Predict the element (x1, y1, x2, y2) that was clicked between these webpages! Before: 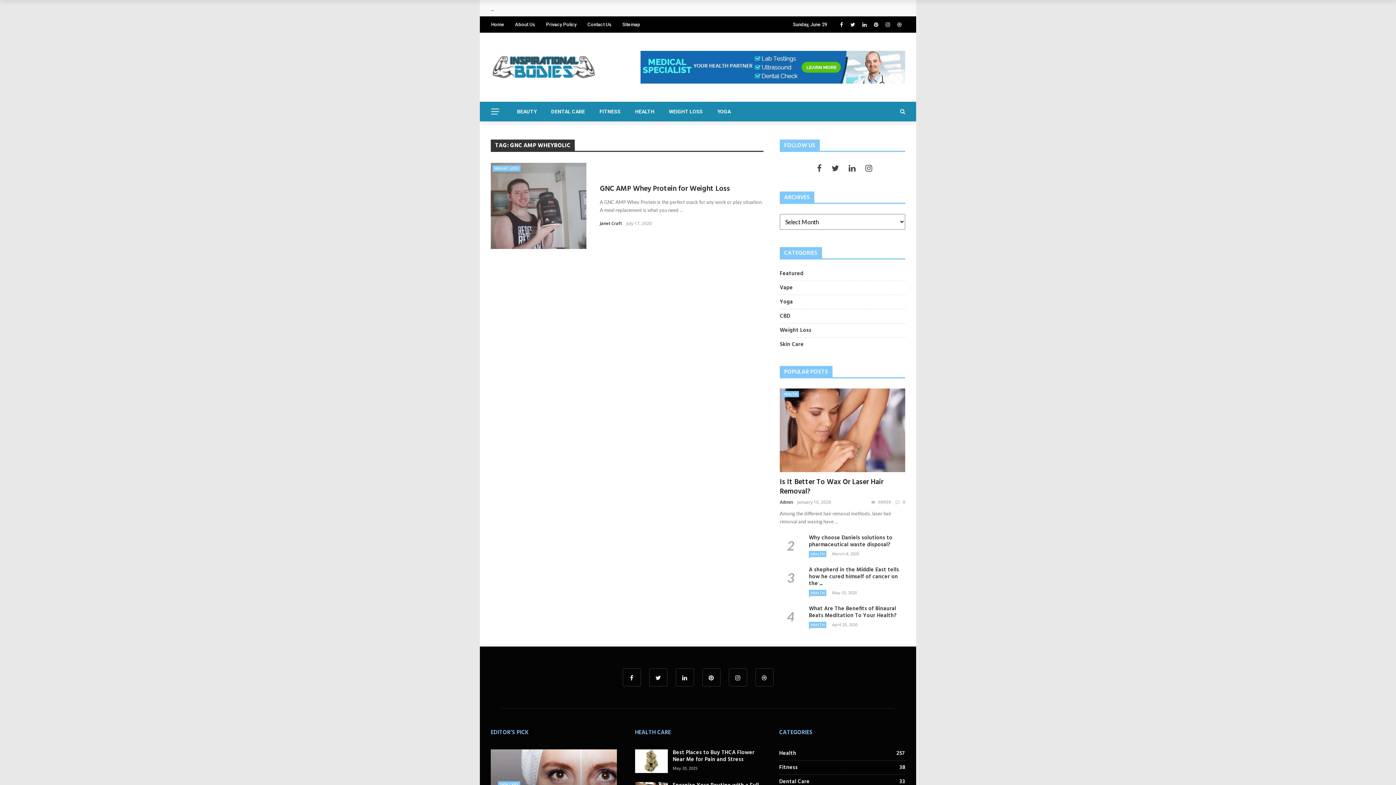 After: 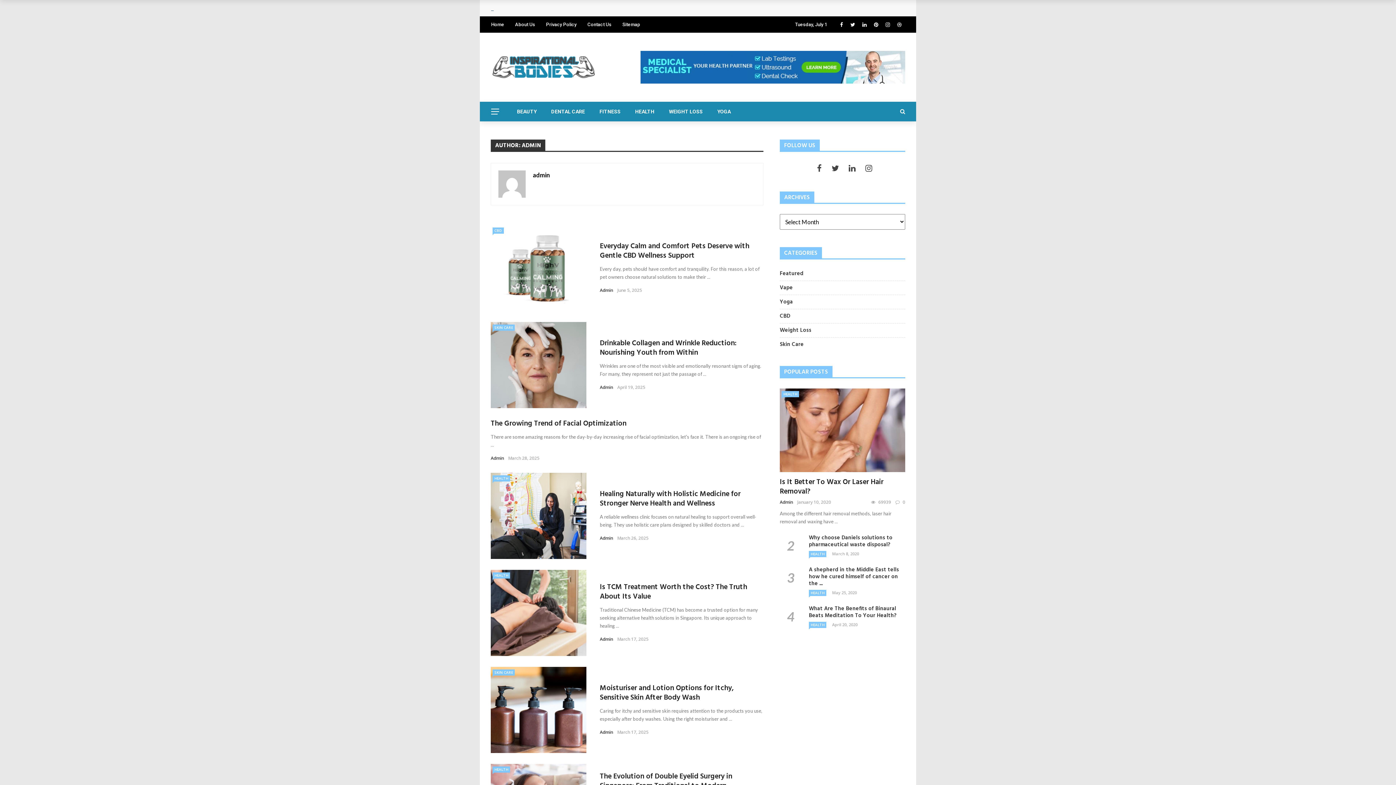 Action: label: Admin bbox: (780, 499, 793, 505)